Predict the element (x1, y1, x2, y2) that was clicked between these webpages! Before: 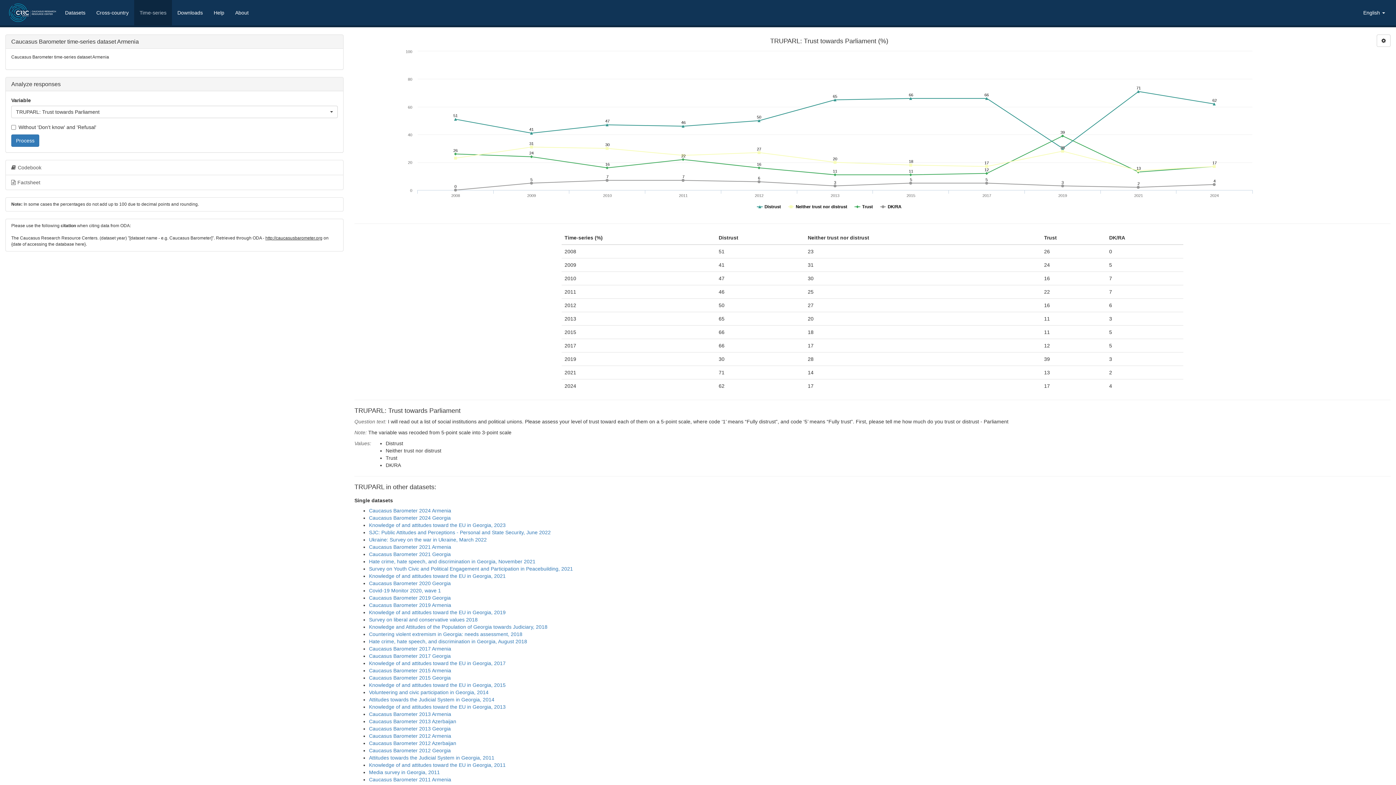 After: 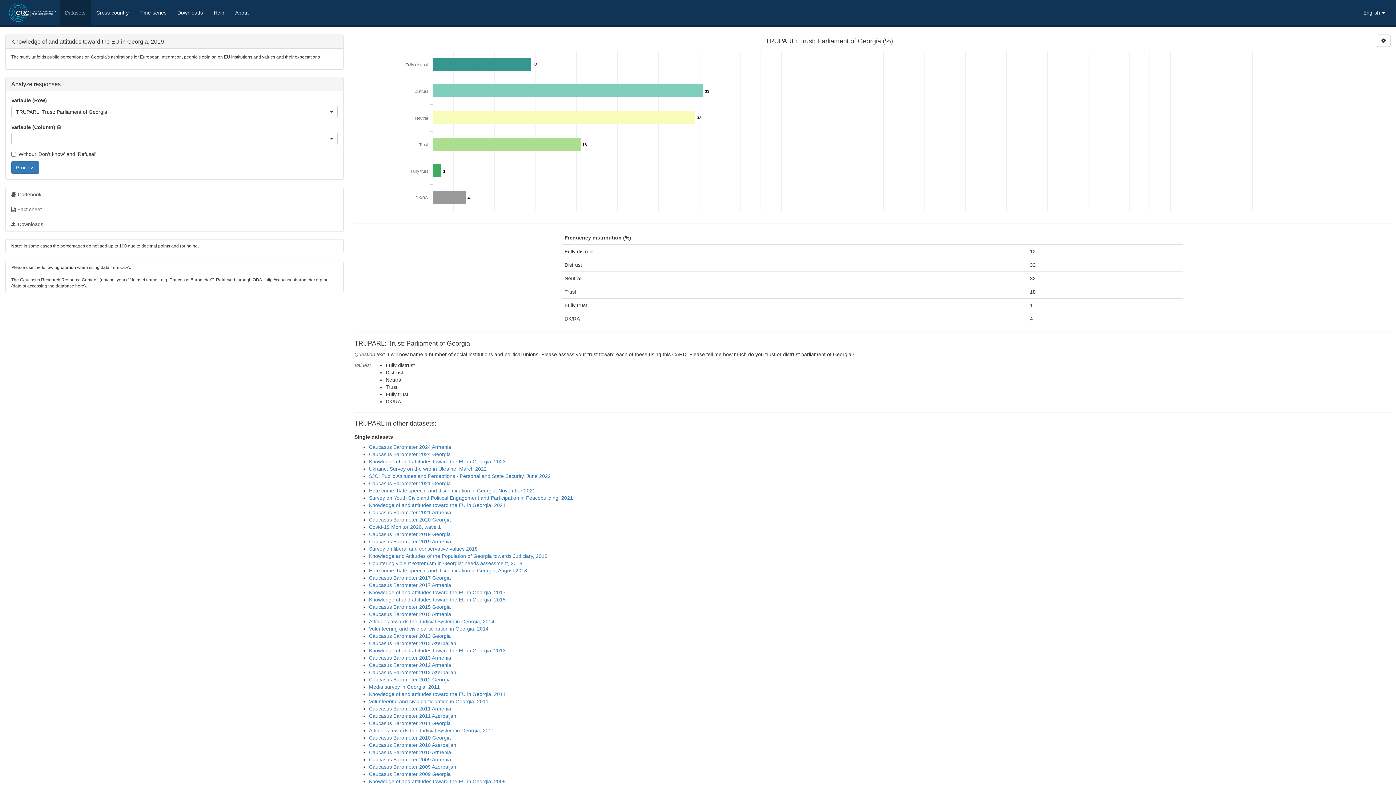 Action: label: Knowledge of and attitudes toward the EU in Georgia, 2019 bbox: (369, 609, 505, 615)